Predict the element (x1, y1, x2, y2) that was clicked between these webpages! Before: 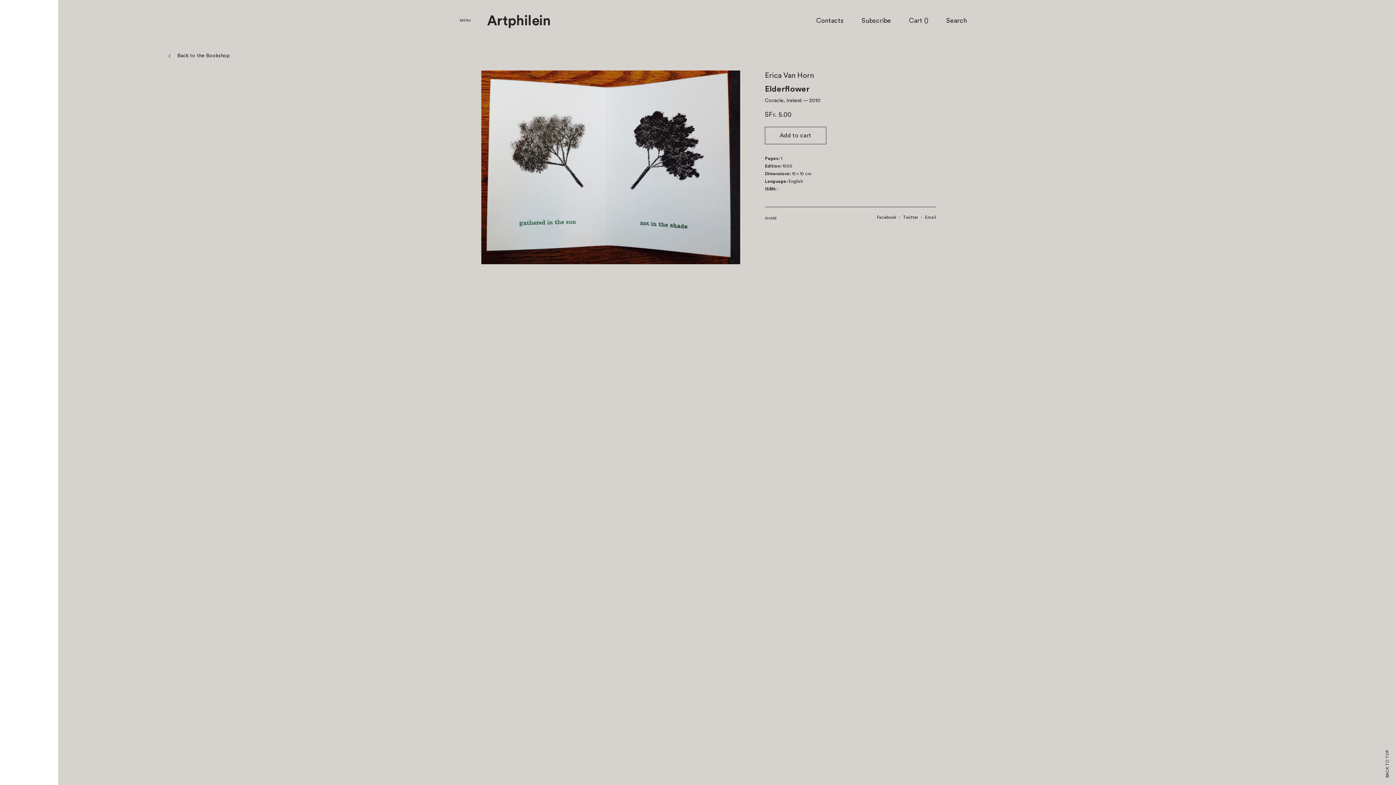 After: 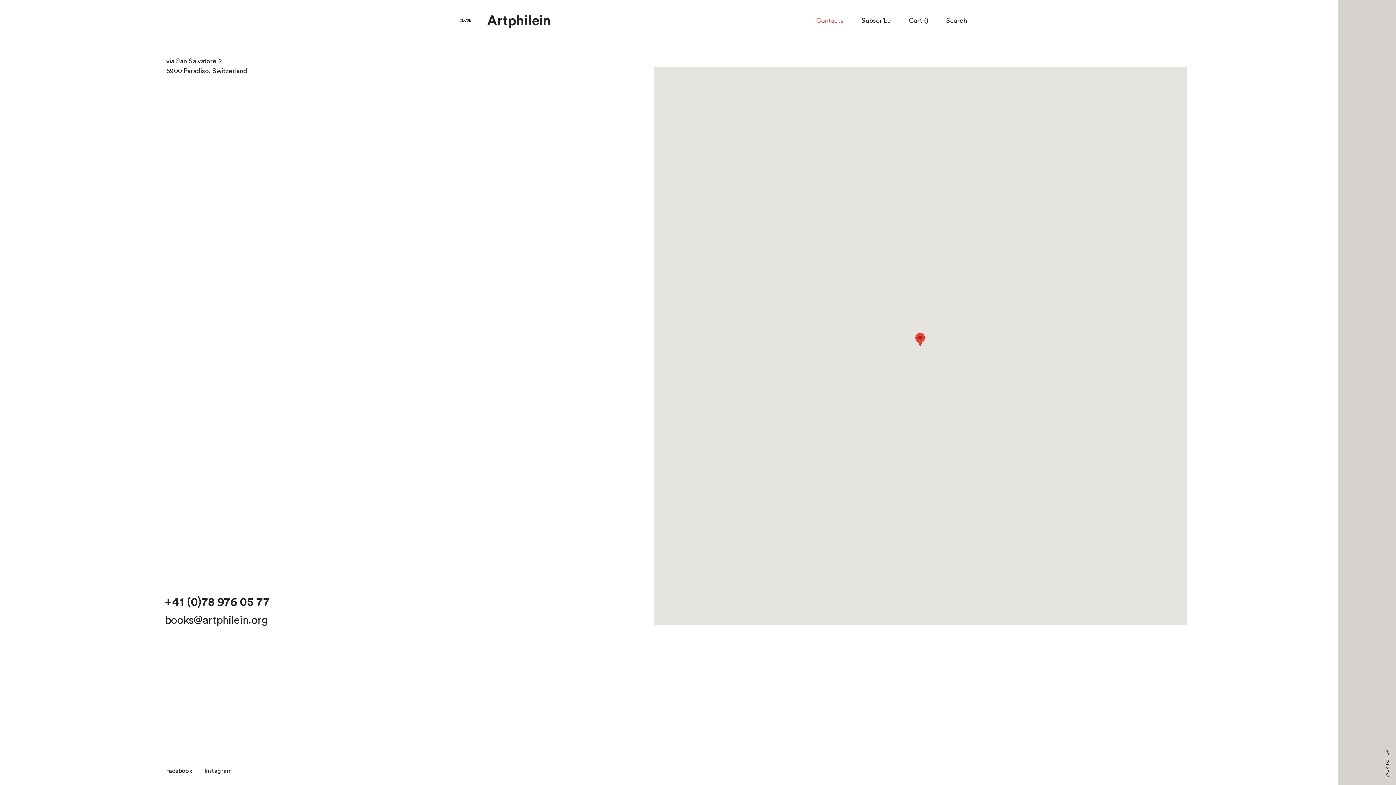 Action: label: Contacts bbox: (816, 15, 843, 25)